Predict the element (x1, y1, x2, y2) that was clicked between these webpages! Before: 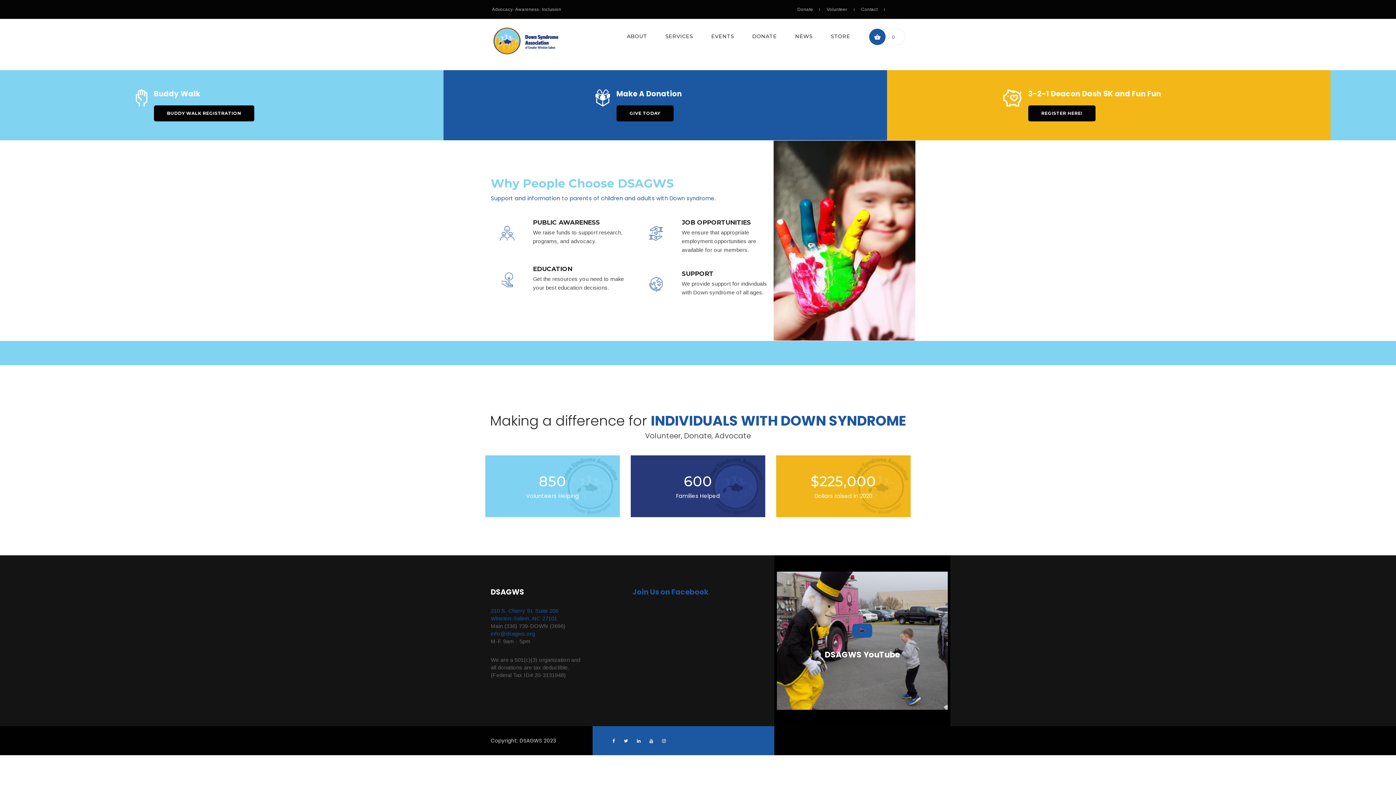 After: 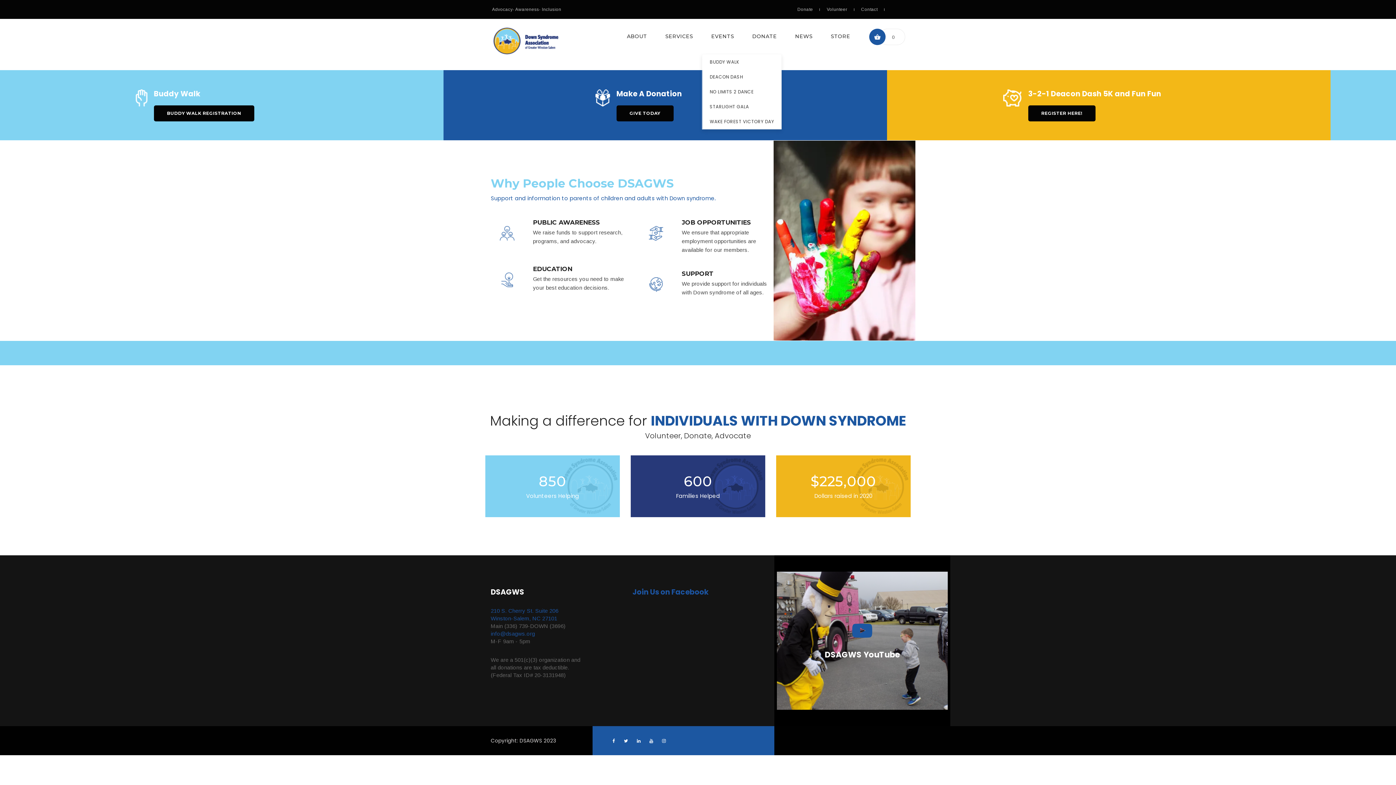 Action: label: EVENTS bbox: (711, 18, 734, 54)